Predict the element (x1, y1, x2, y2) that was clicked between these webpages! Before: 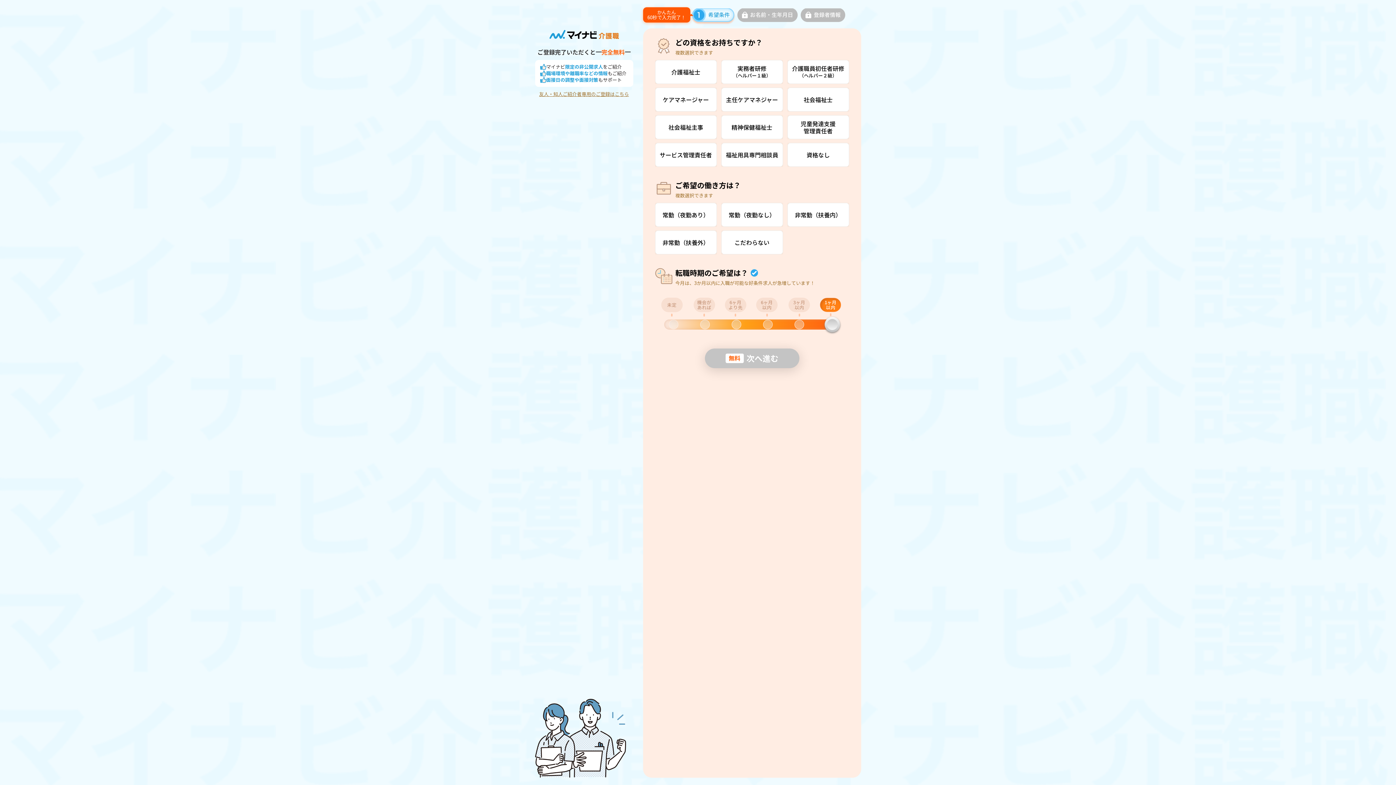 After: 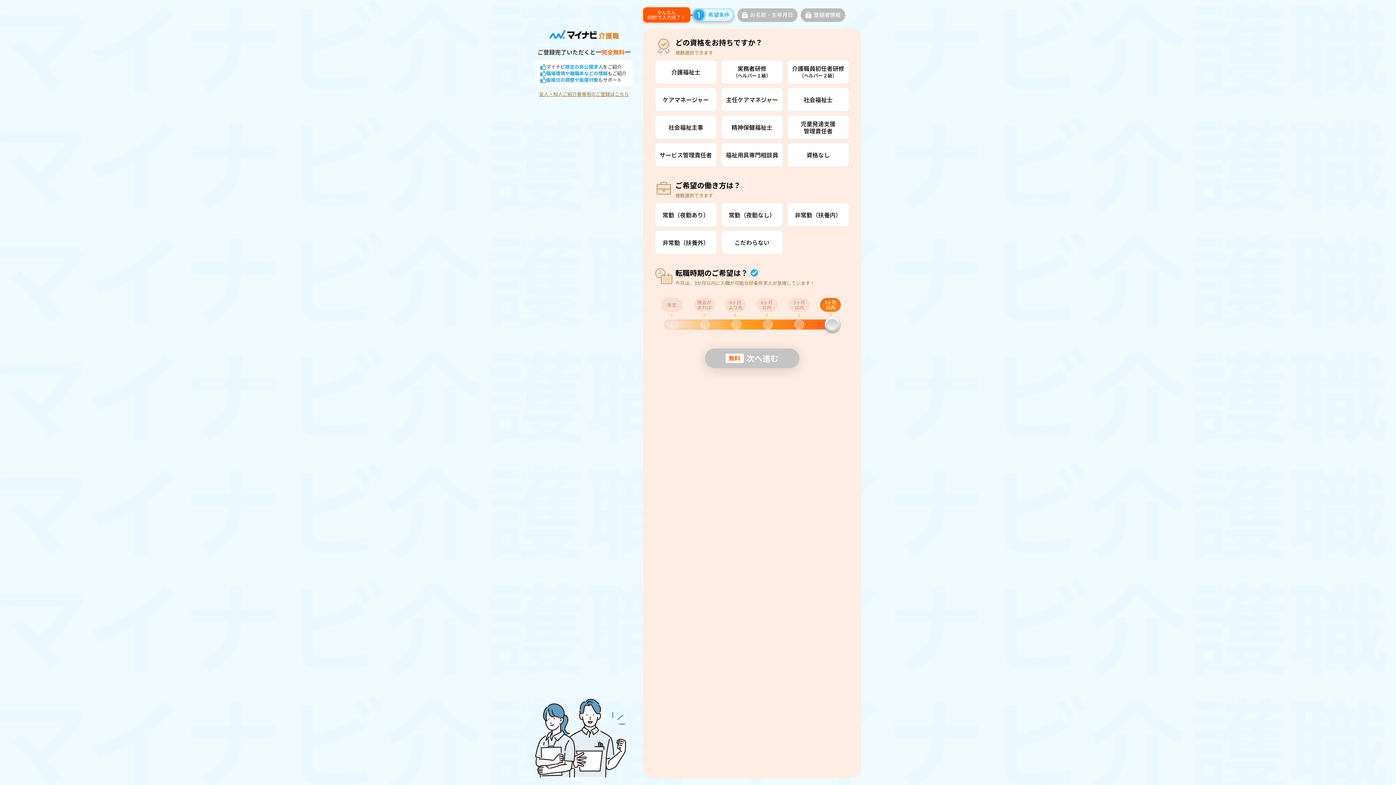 Action: bbox: (539, 91, 629, 97) label: 友人・知人ご紹介者専用のご登録はこちら